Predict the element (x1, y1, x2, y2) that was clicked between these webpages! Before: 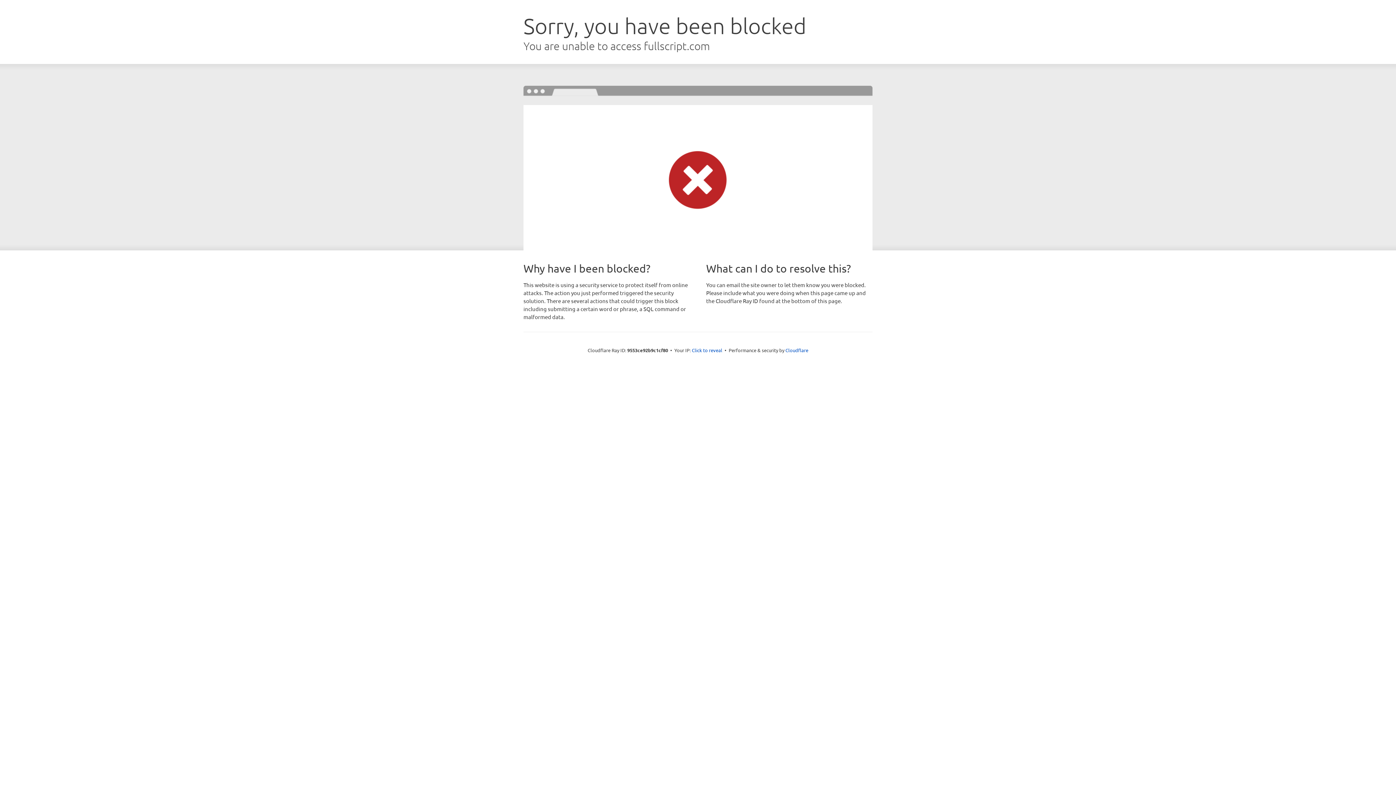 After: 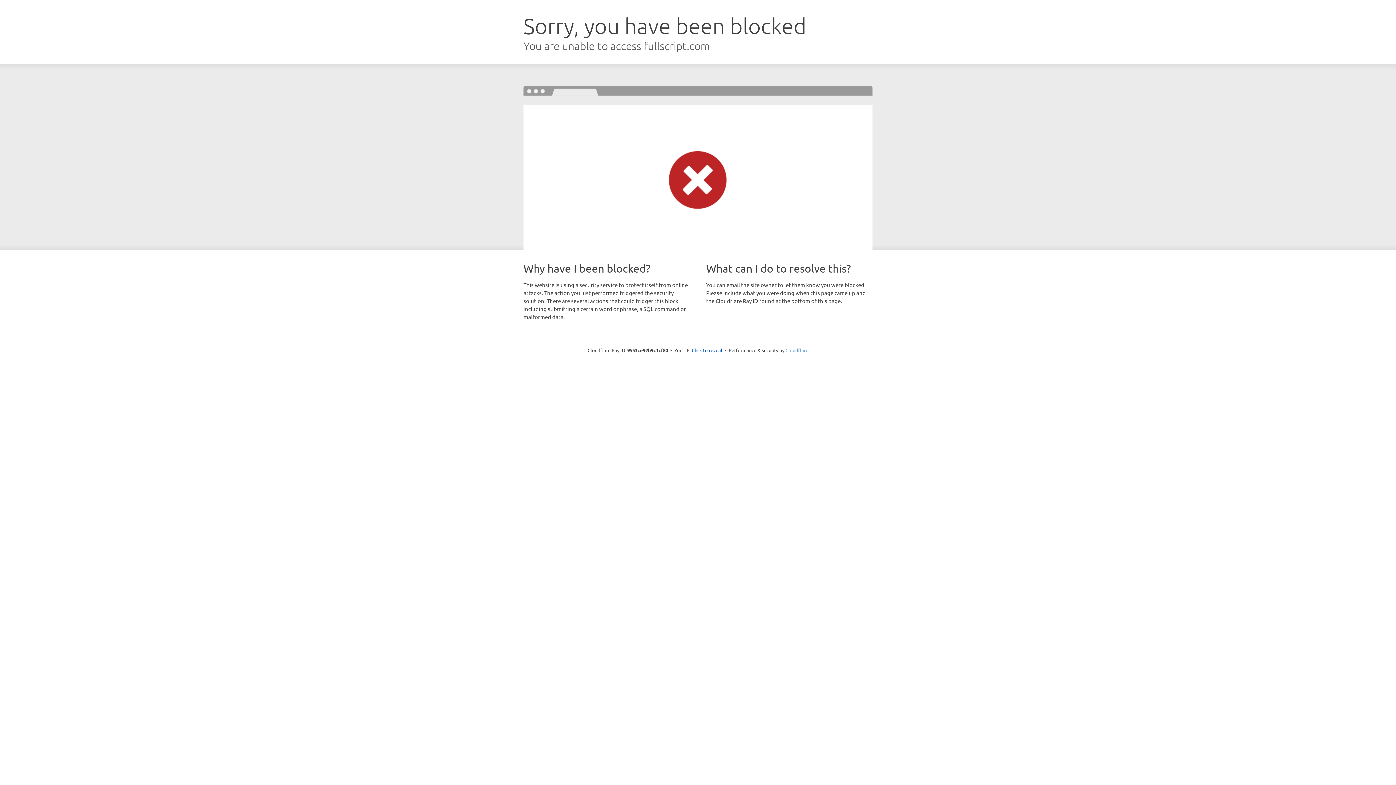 Action: bbox: (785, 347, 808, 353) label: Cloudflare